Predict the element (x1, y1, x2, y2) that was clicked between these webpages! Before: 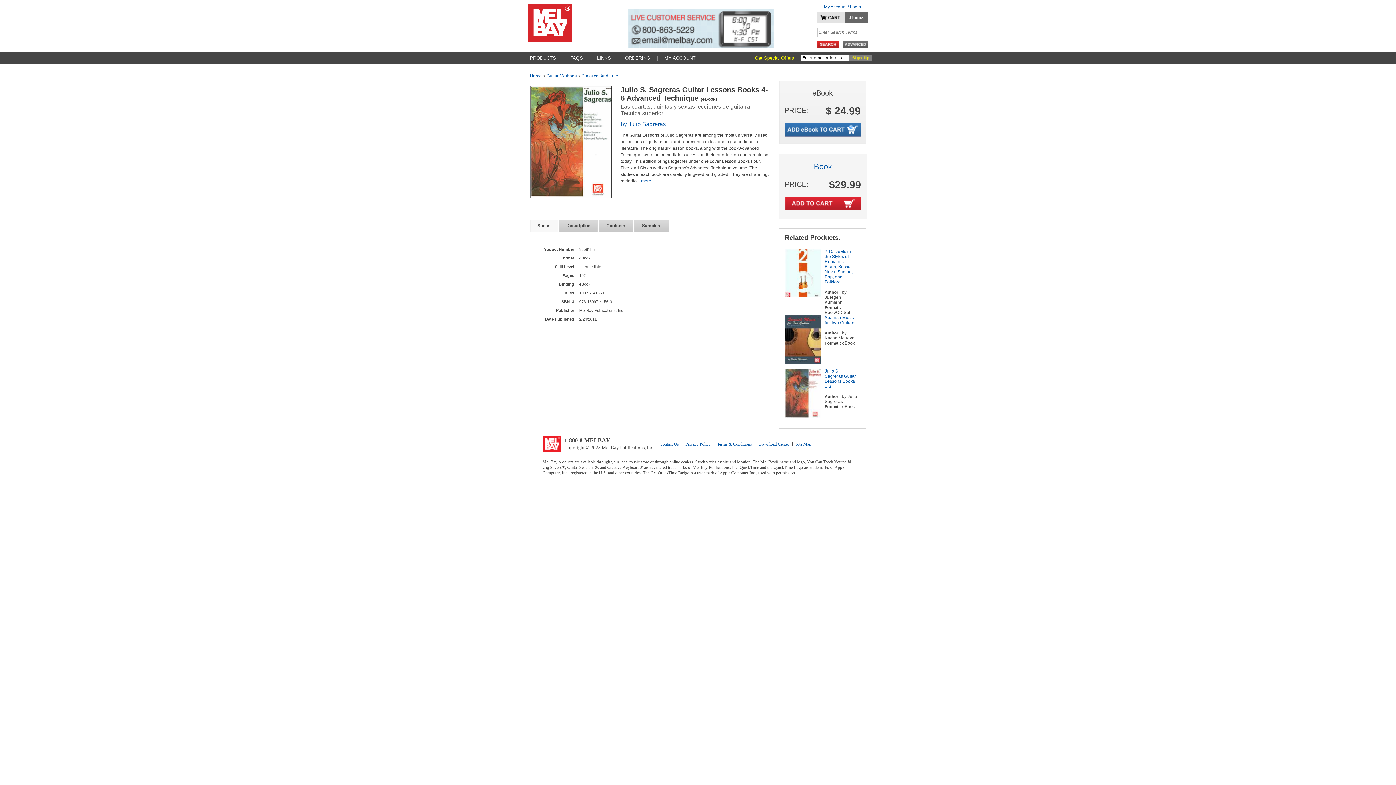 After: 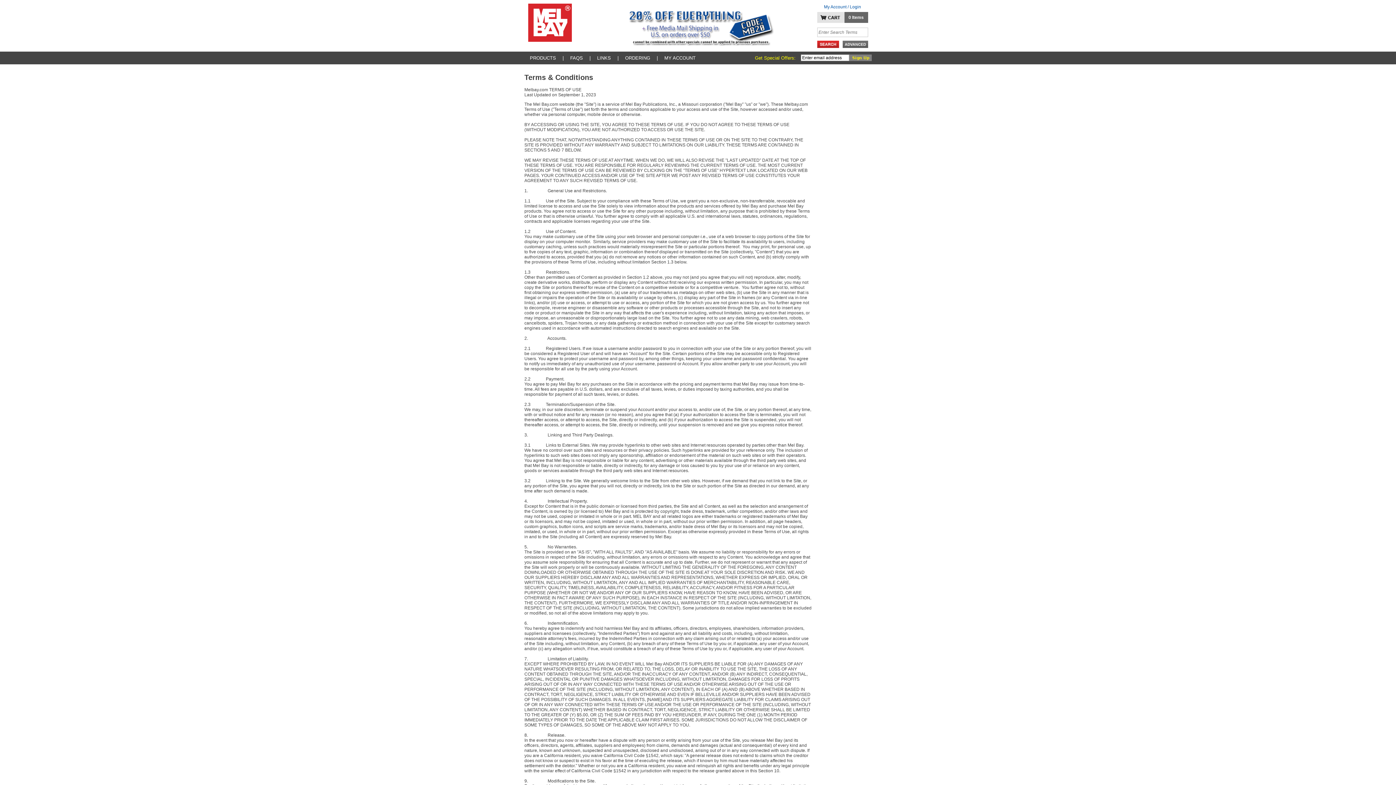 Action: bbox: (717, 436, 752, 452) label: Terms & Conditions